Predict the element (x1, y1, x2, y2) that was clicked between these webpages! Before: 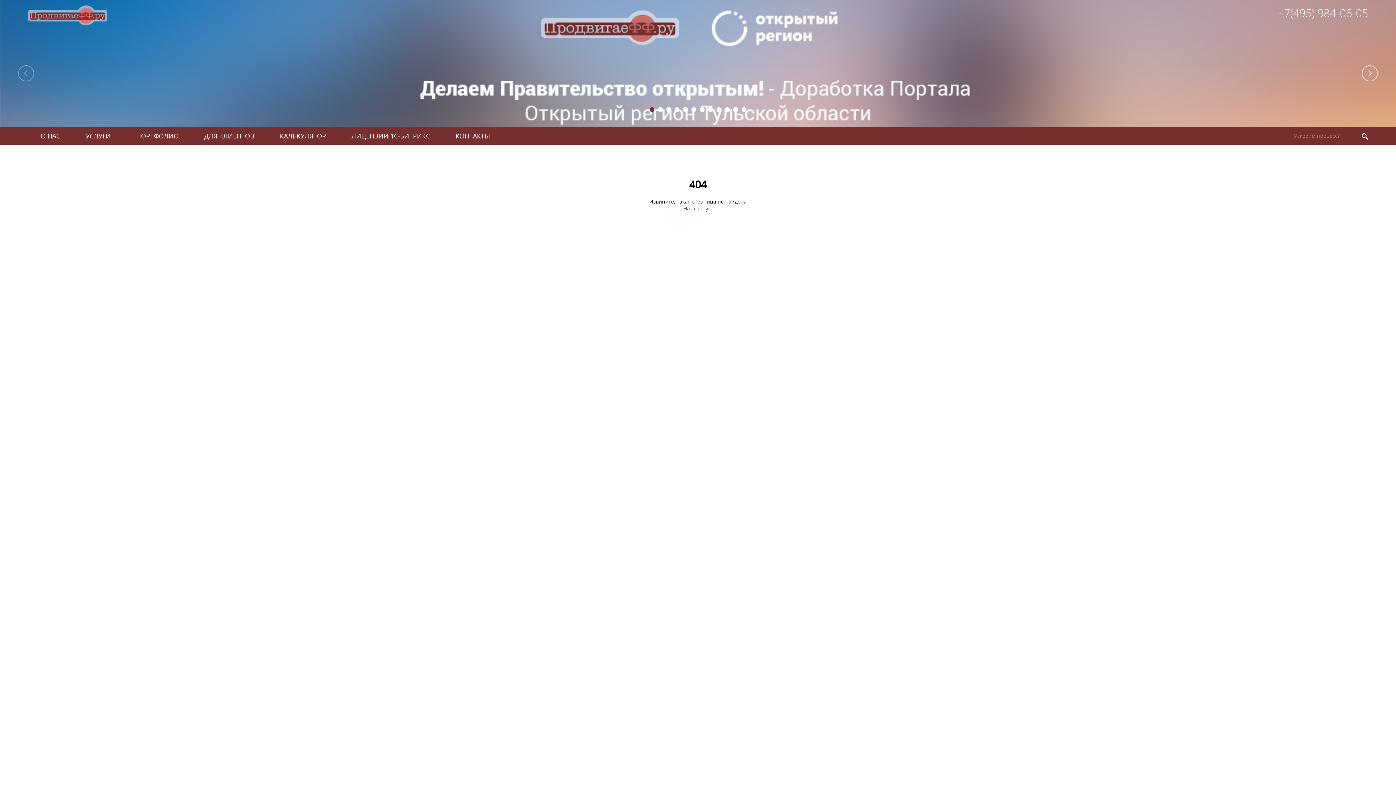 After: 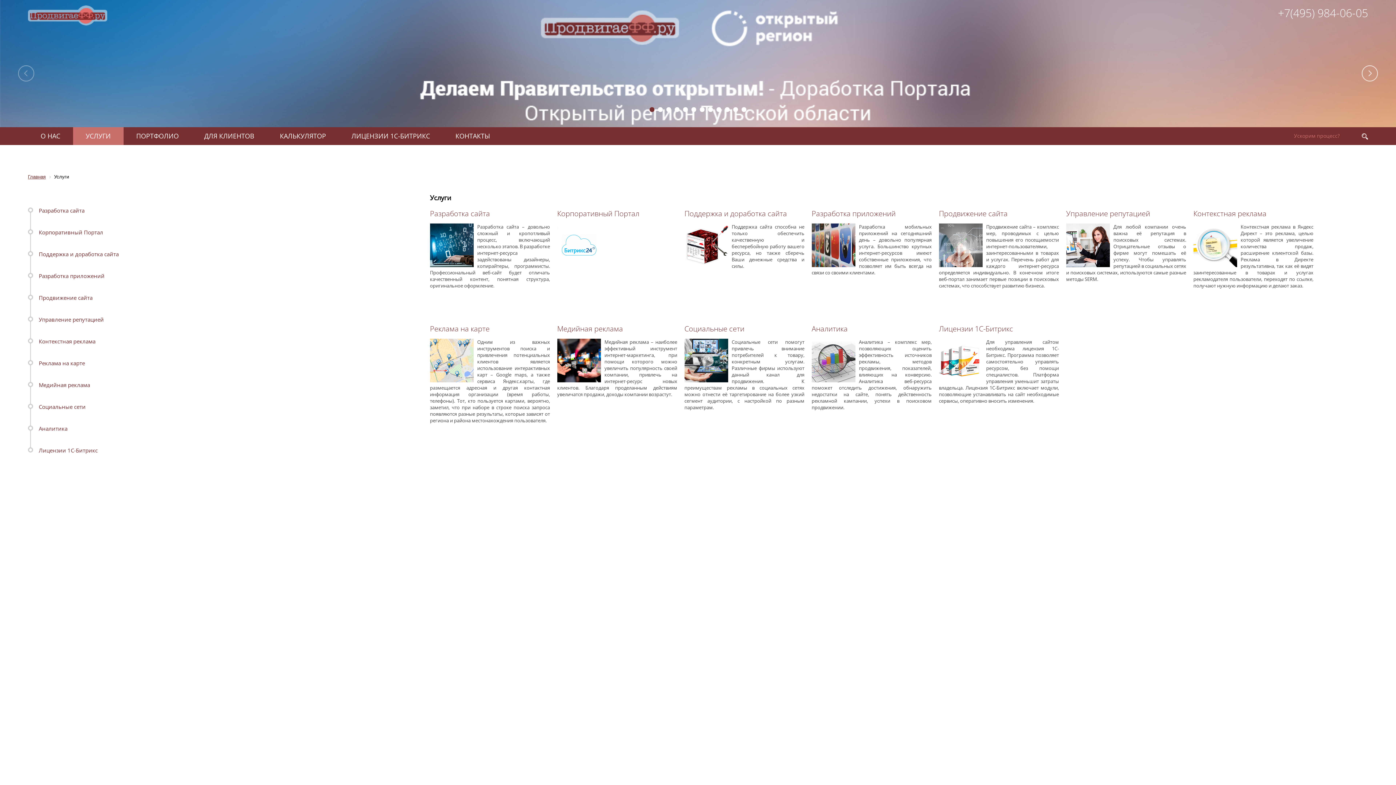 Action: label: УСЛУГИ bbox: (73, 126, 123, 145)